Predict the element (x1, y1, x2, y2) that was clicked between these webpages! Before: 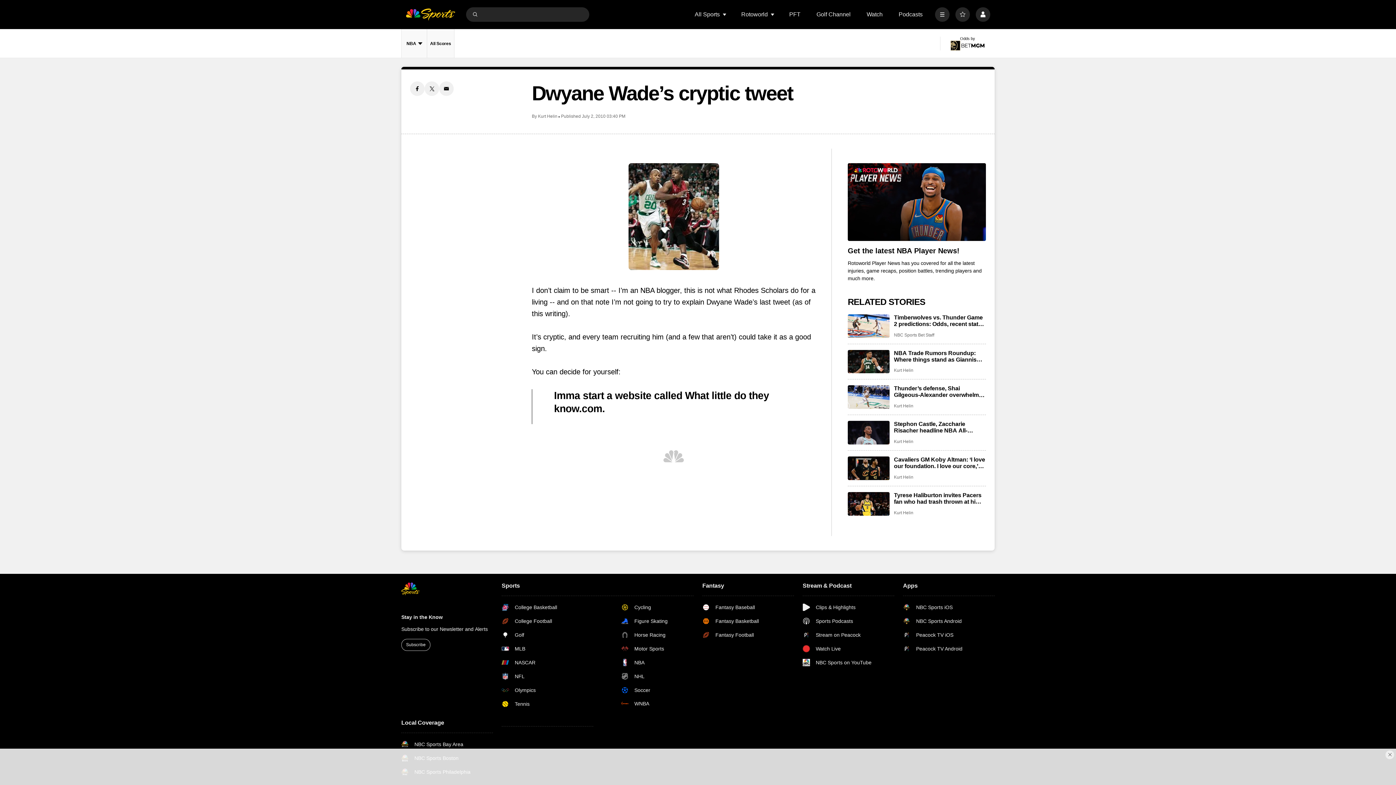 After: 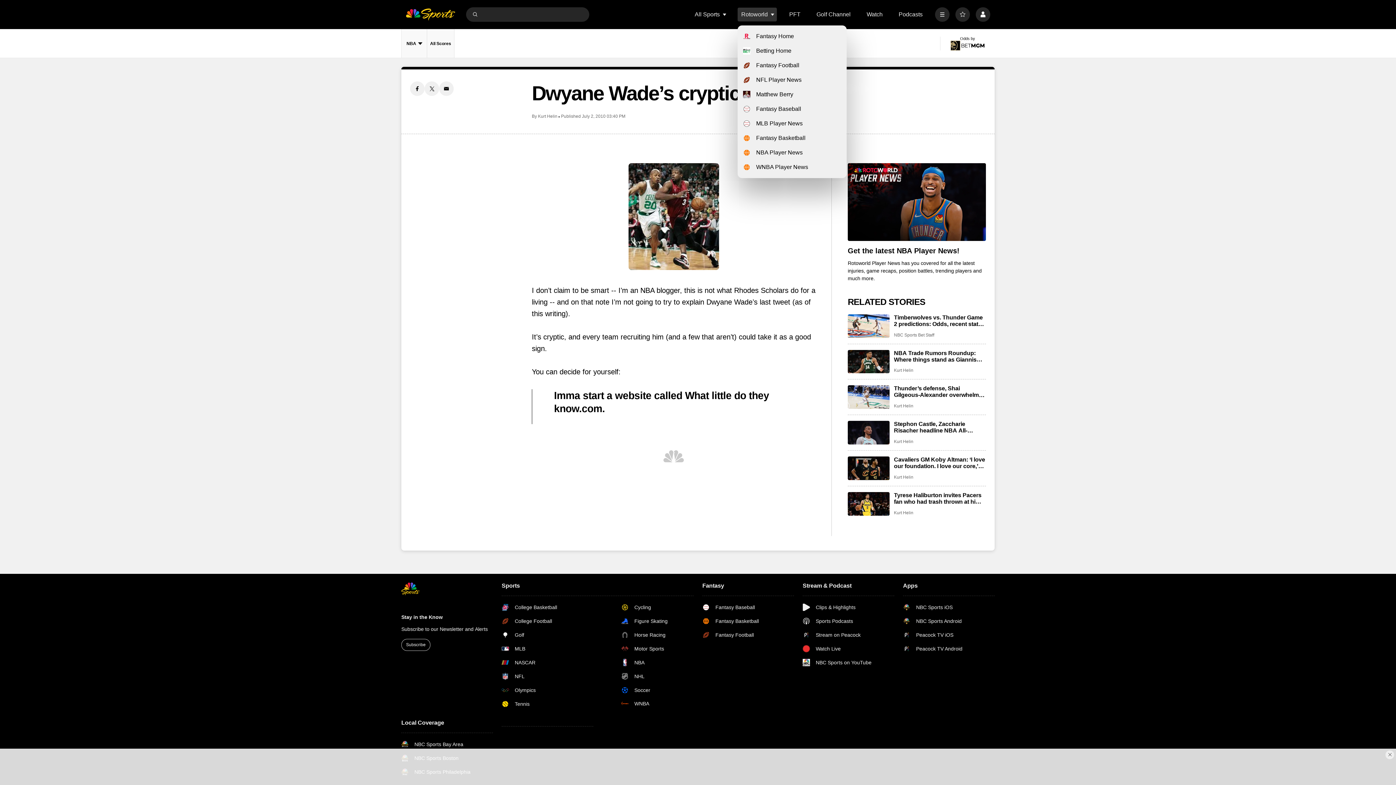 Action: bbox: (770, 12, 775, 16) label: Open Sub Navigation